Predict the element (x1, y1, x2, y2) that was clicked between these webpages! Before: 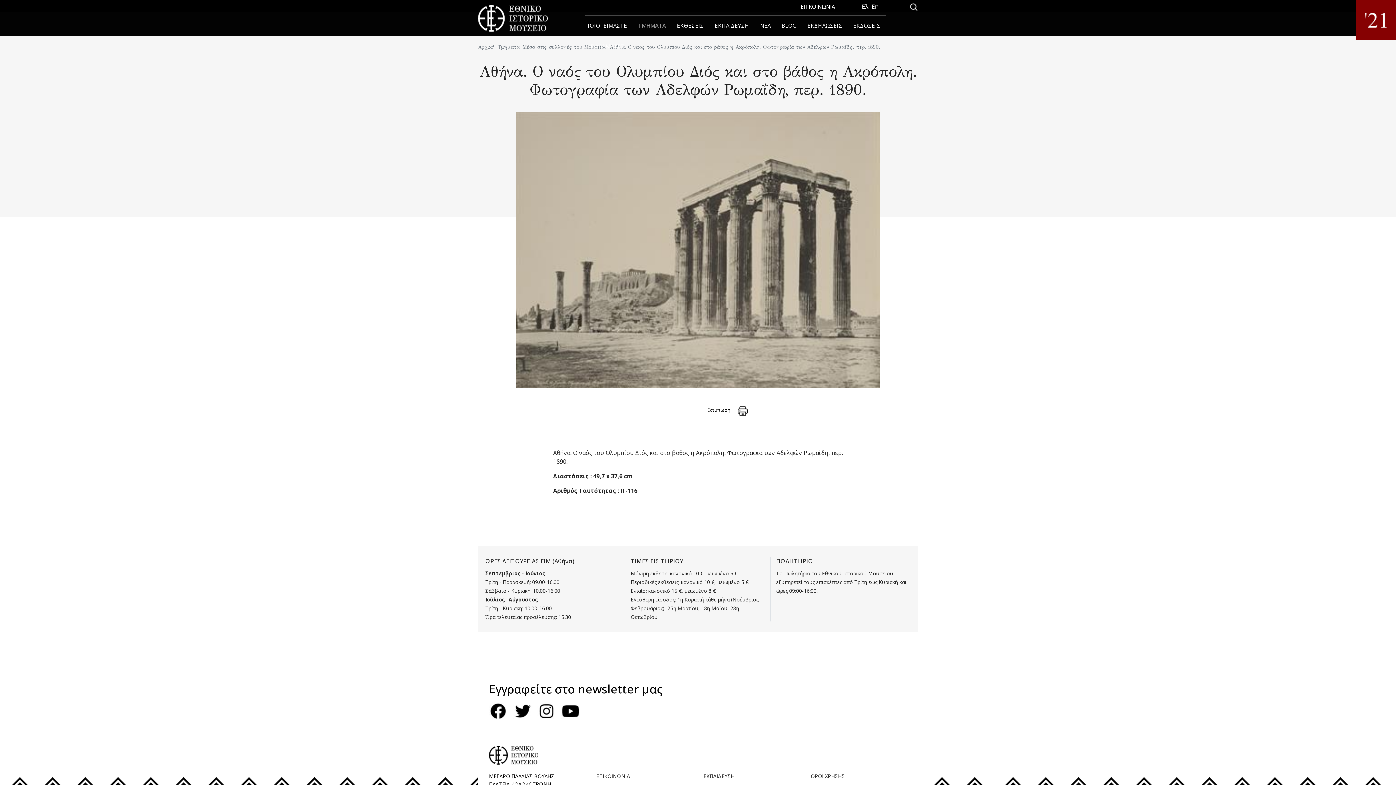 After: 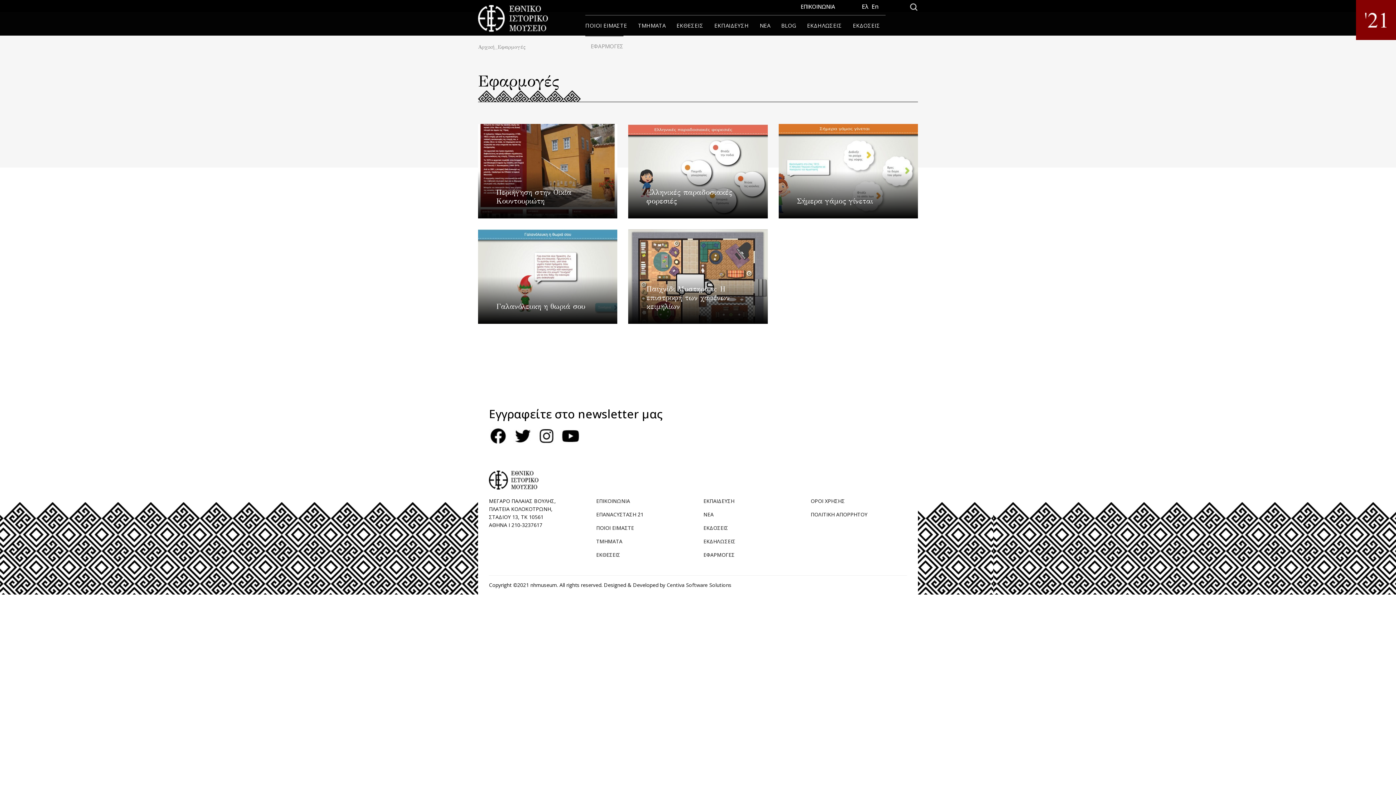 Action: bbox: (585, 36, 624, 56) label: ΕΦΑΡΜΟΓΕΣ